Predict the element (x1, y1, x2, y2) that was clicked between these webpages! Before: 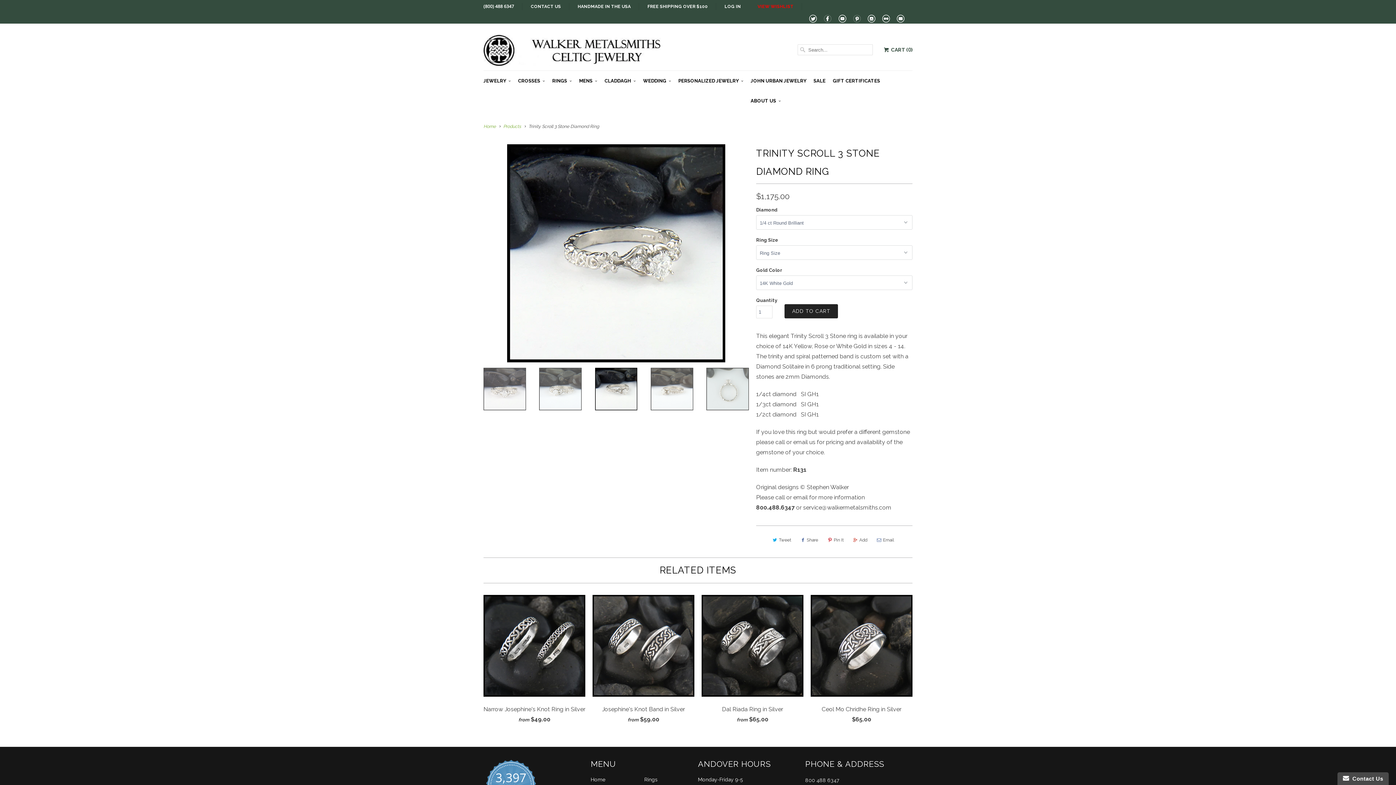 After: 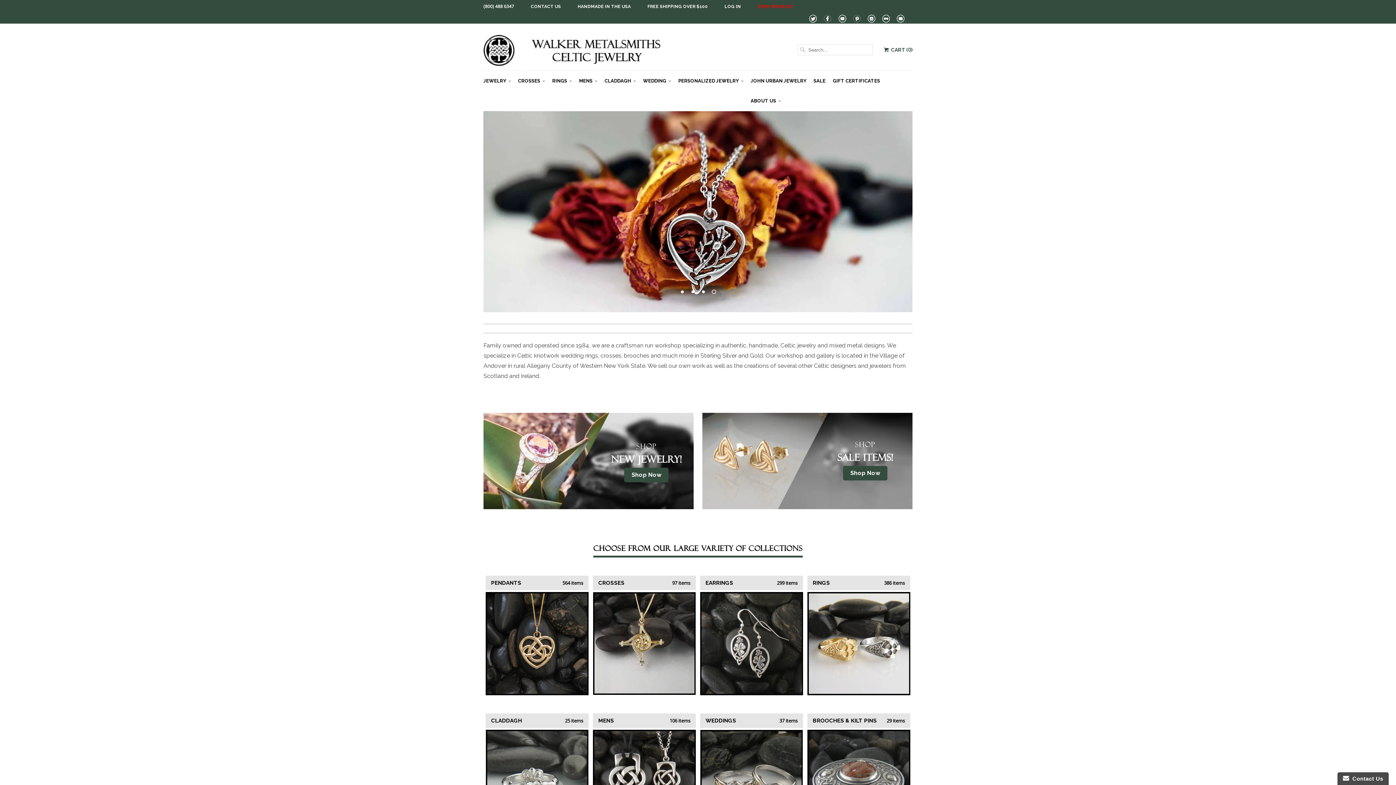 Action: label: Home bbox: (590, 777, 605, 782)